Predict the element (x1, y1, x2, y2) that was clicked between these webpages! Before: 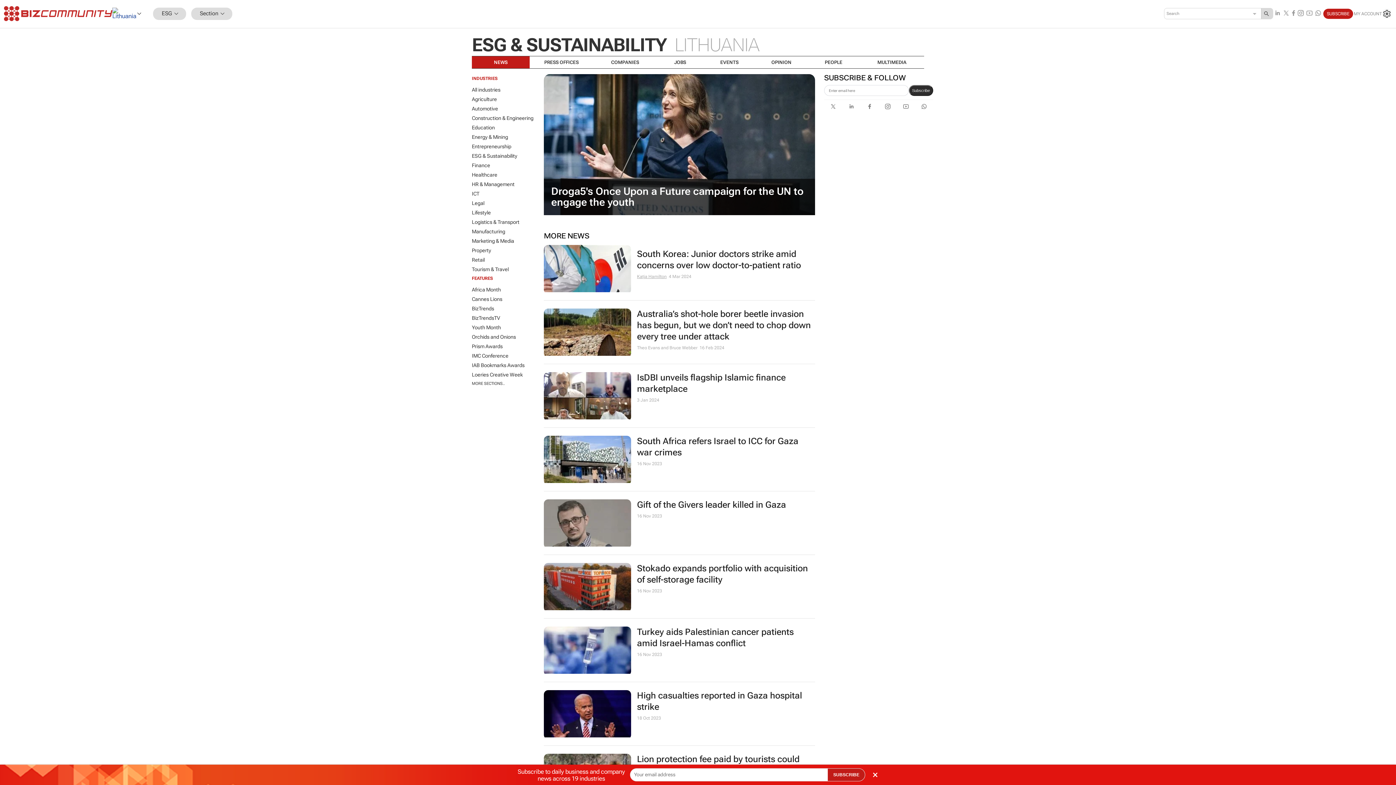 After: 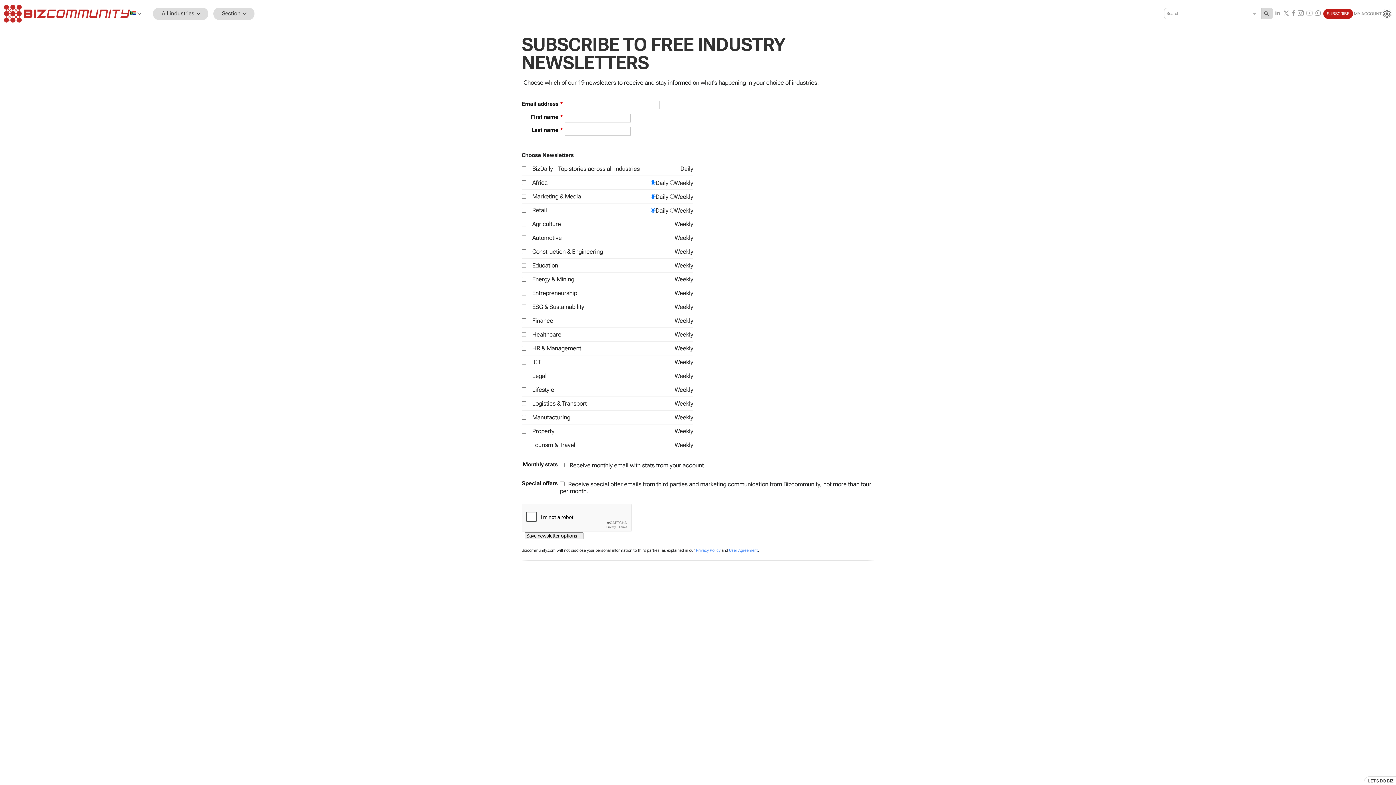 Action: label: newsletter-signup bbox: (909, 85, 933, 96)